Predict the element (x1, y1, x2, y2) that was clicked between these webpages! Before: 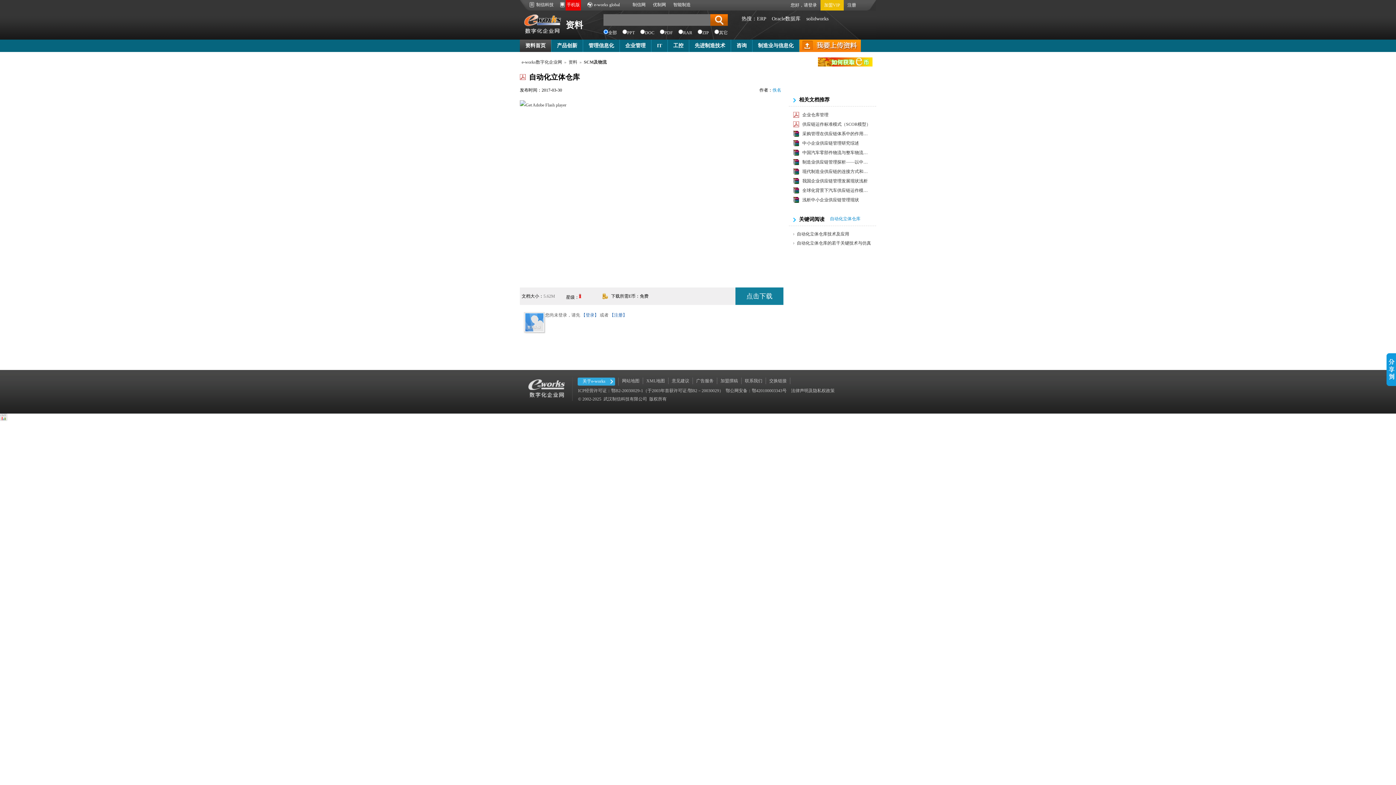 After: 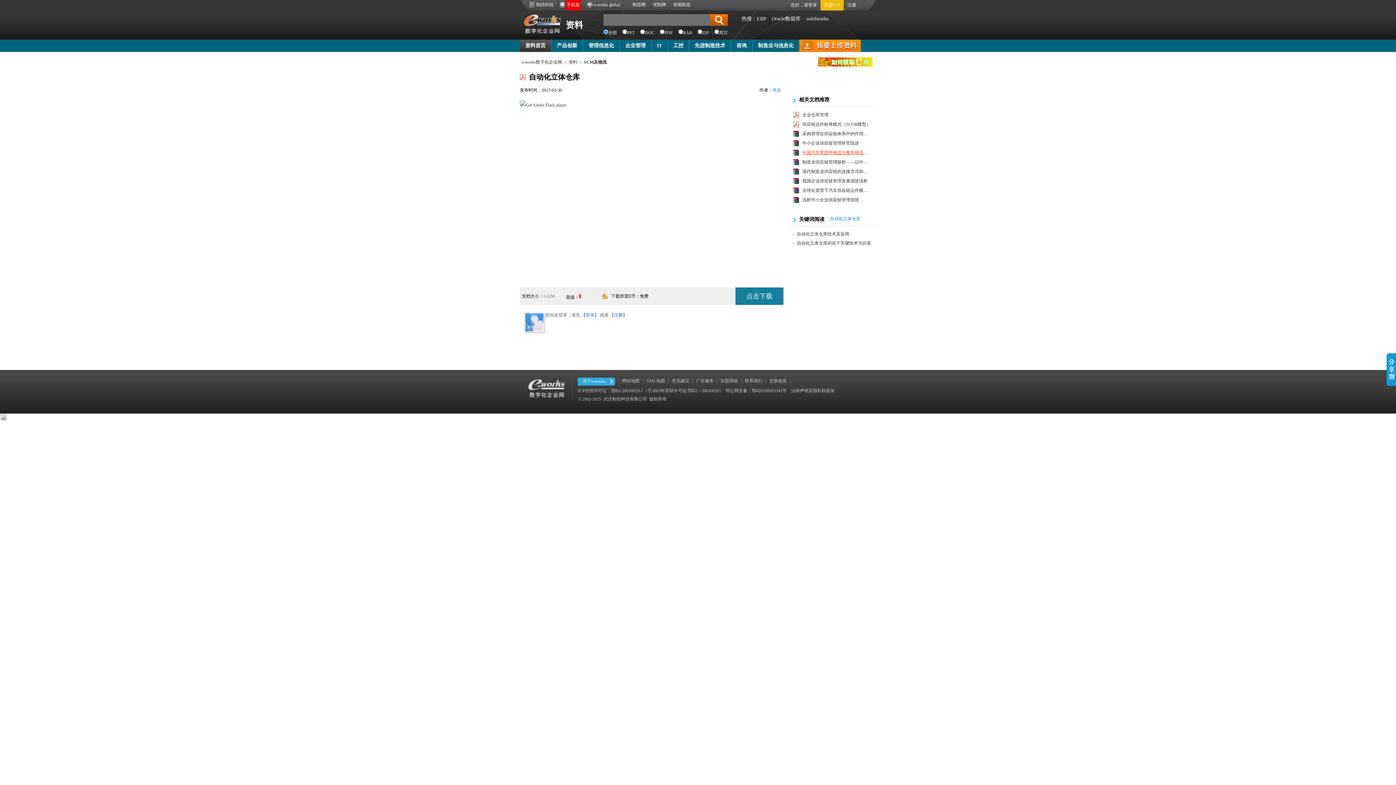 Action: label: 中国汽车零部件物流与整车物流的比较分析 bbox: (802, 148, 870, 157)